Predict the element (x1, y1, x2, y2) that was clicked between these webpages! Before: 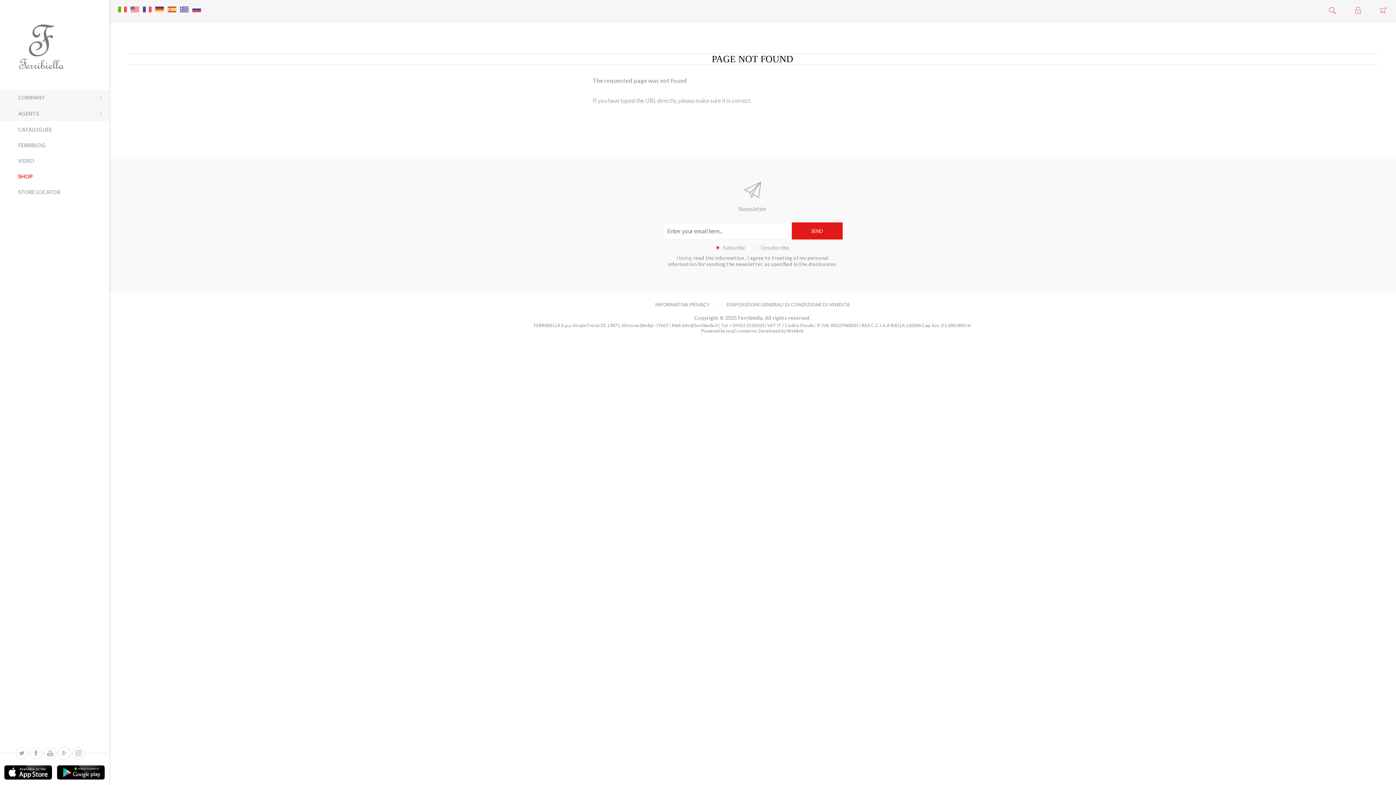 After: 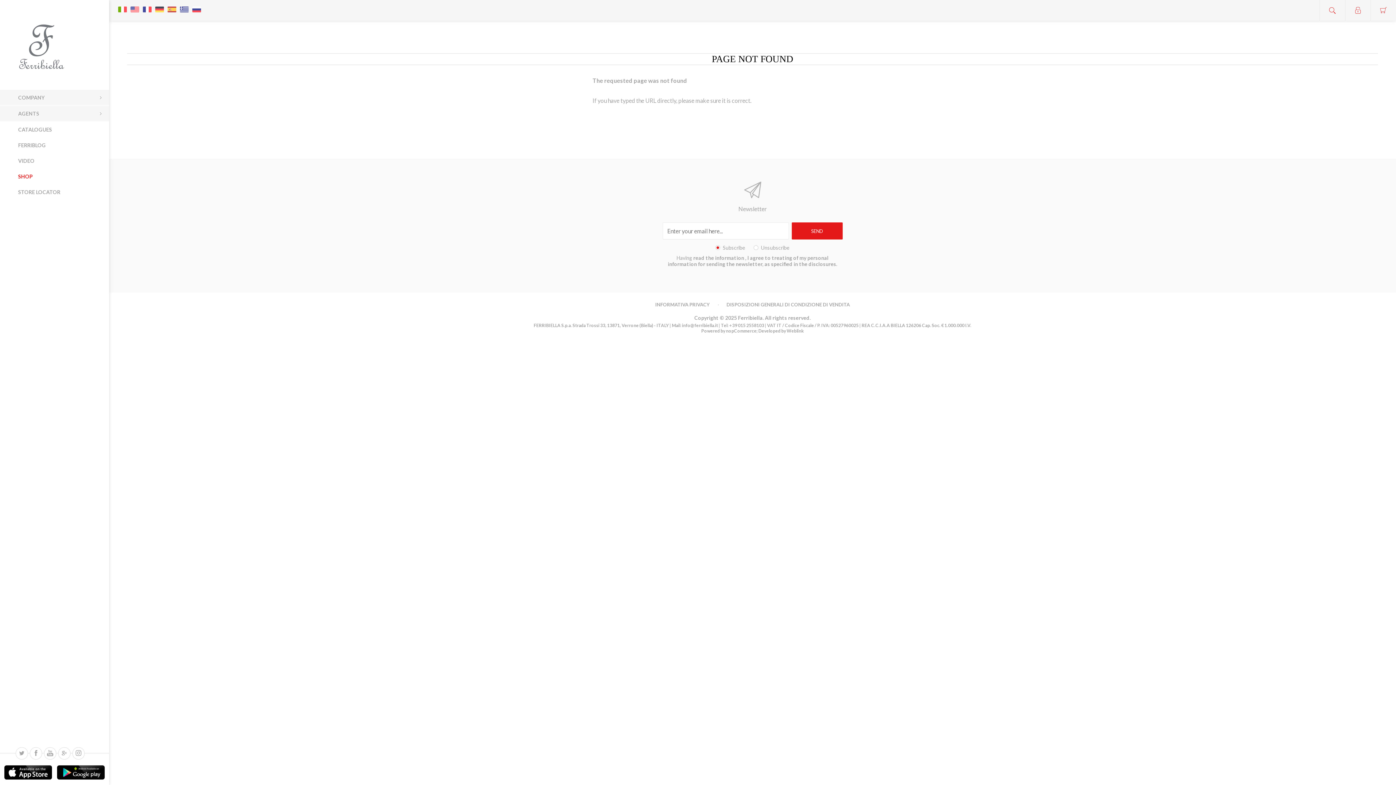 Action: bbox: (786, 328, 804, 333) label: Weblink